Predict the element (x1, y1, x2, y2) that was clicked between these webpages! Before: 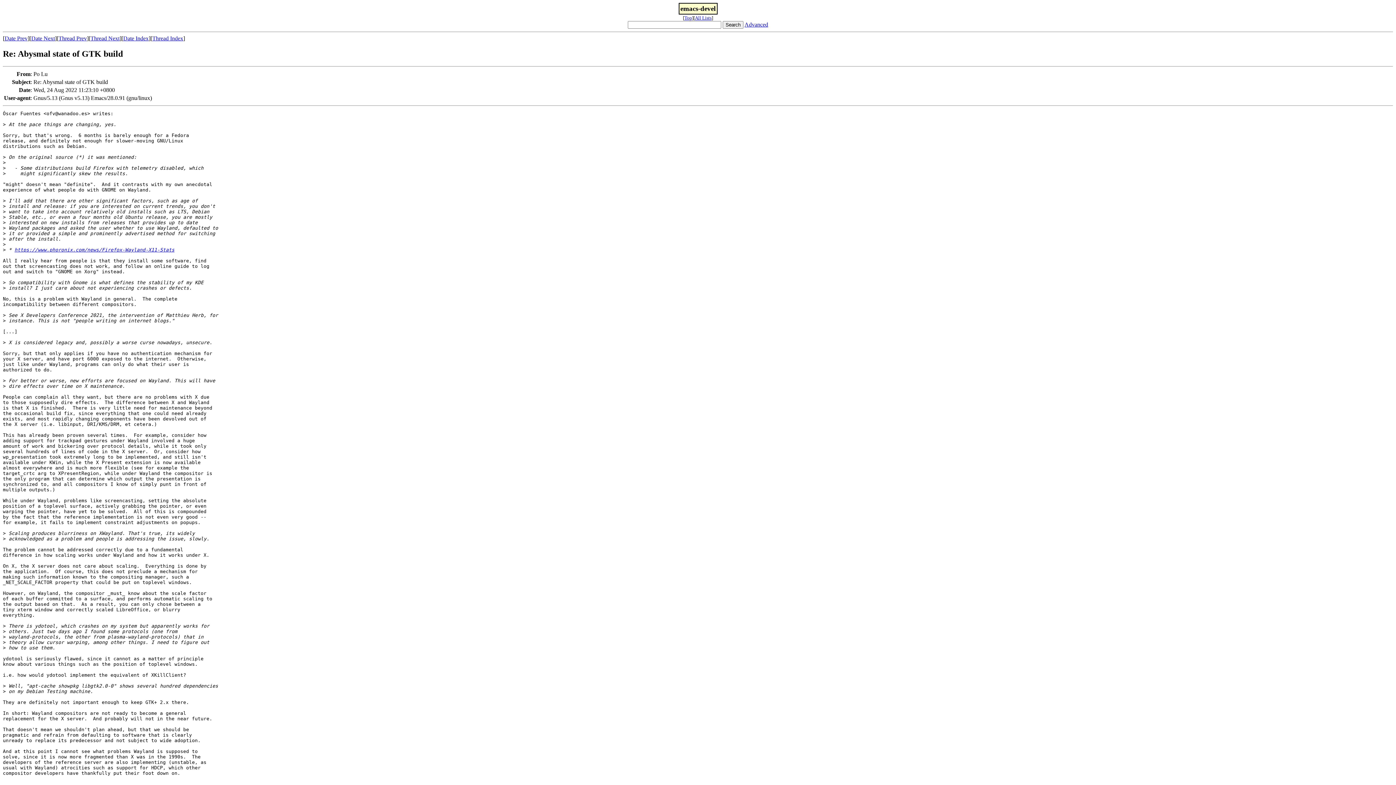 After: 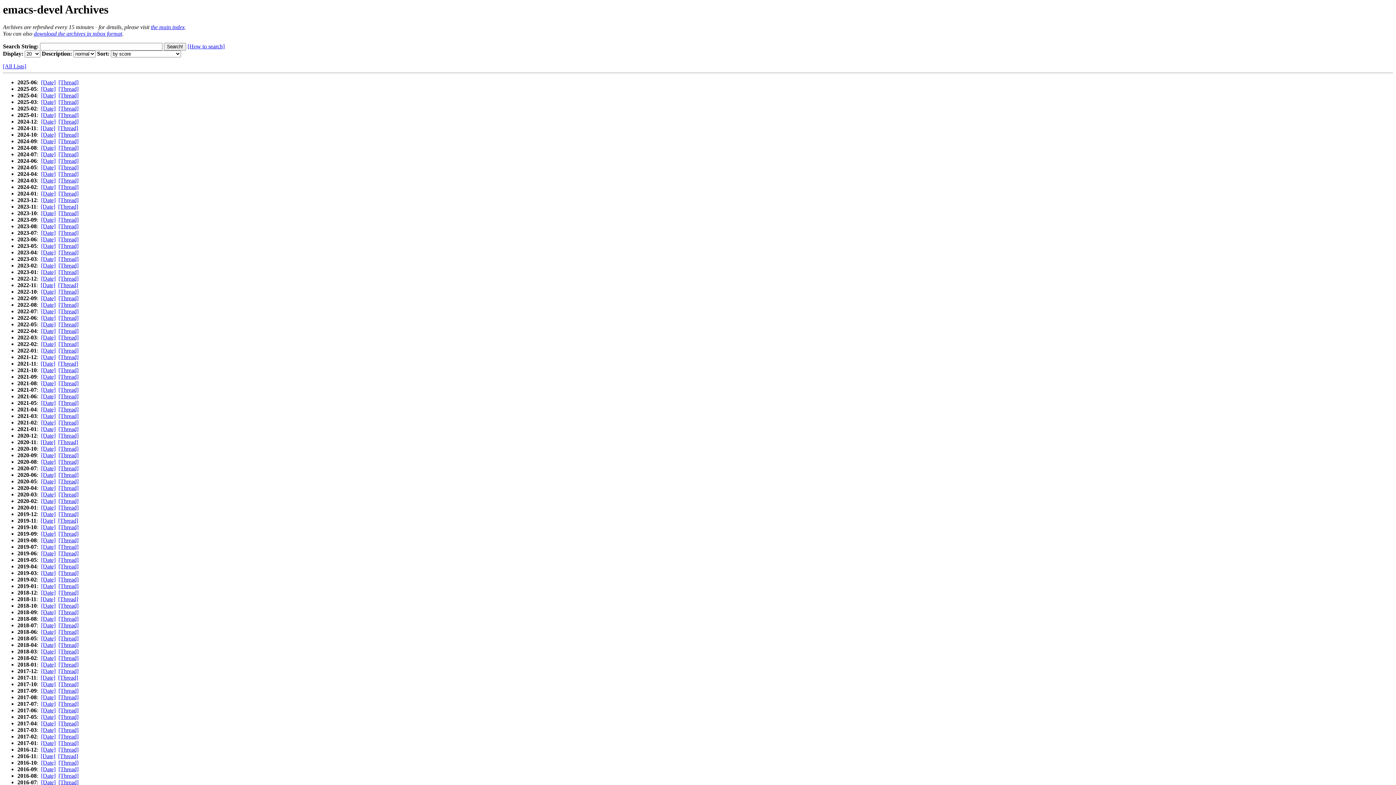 Action: bbox: (684, 15, 692, 20) label: Top